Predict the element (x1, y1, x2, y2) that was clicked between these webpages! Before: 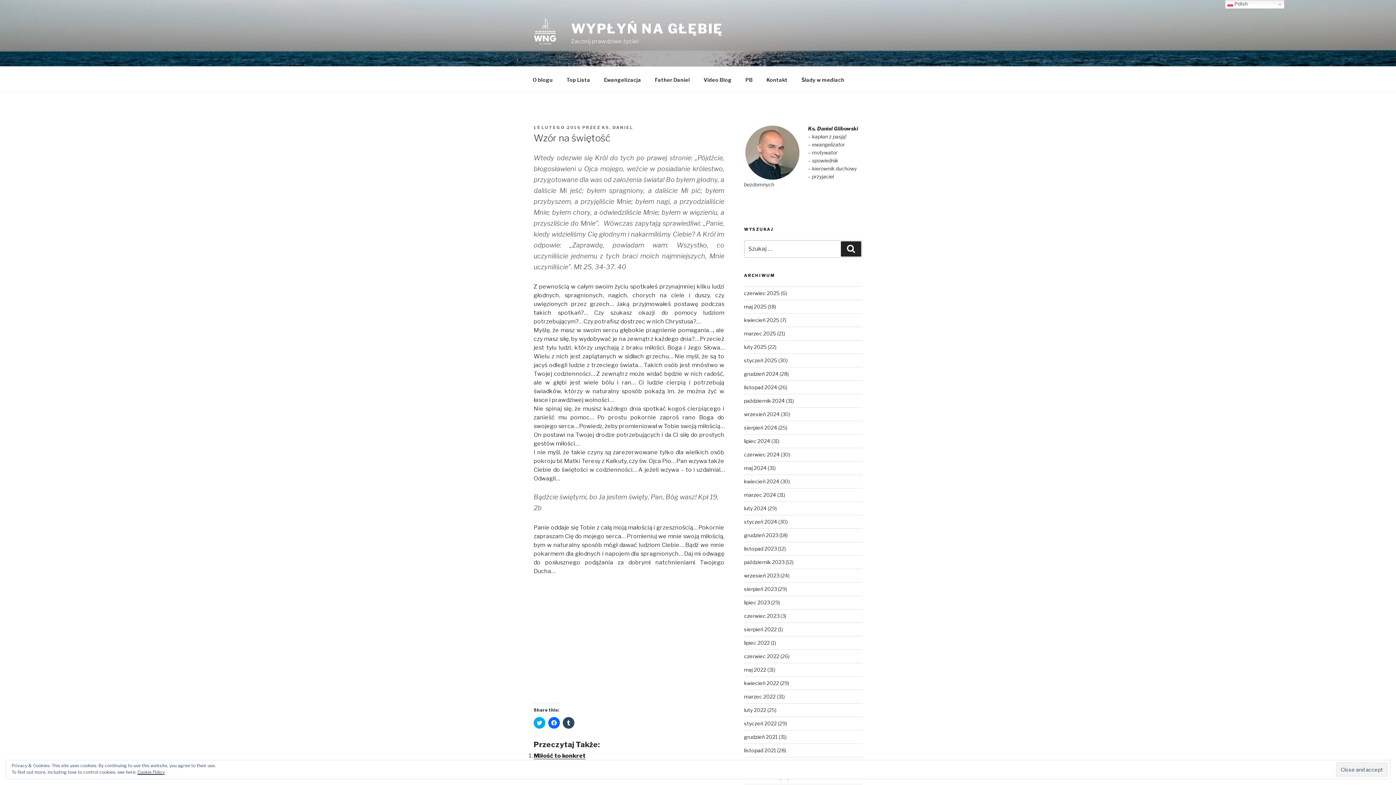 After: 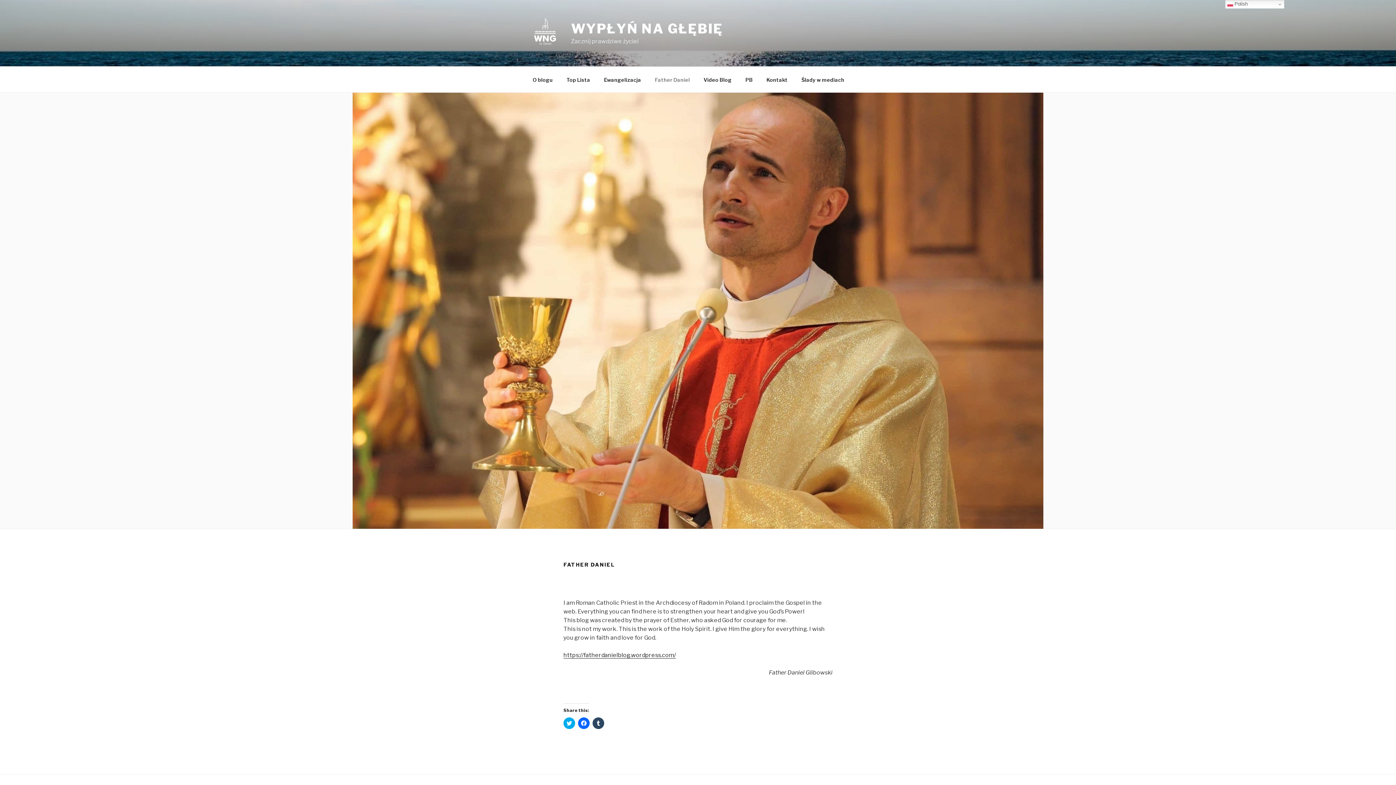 Action: label: Father Daniel bbox: (648, 70, 696, 88)